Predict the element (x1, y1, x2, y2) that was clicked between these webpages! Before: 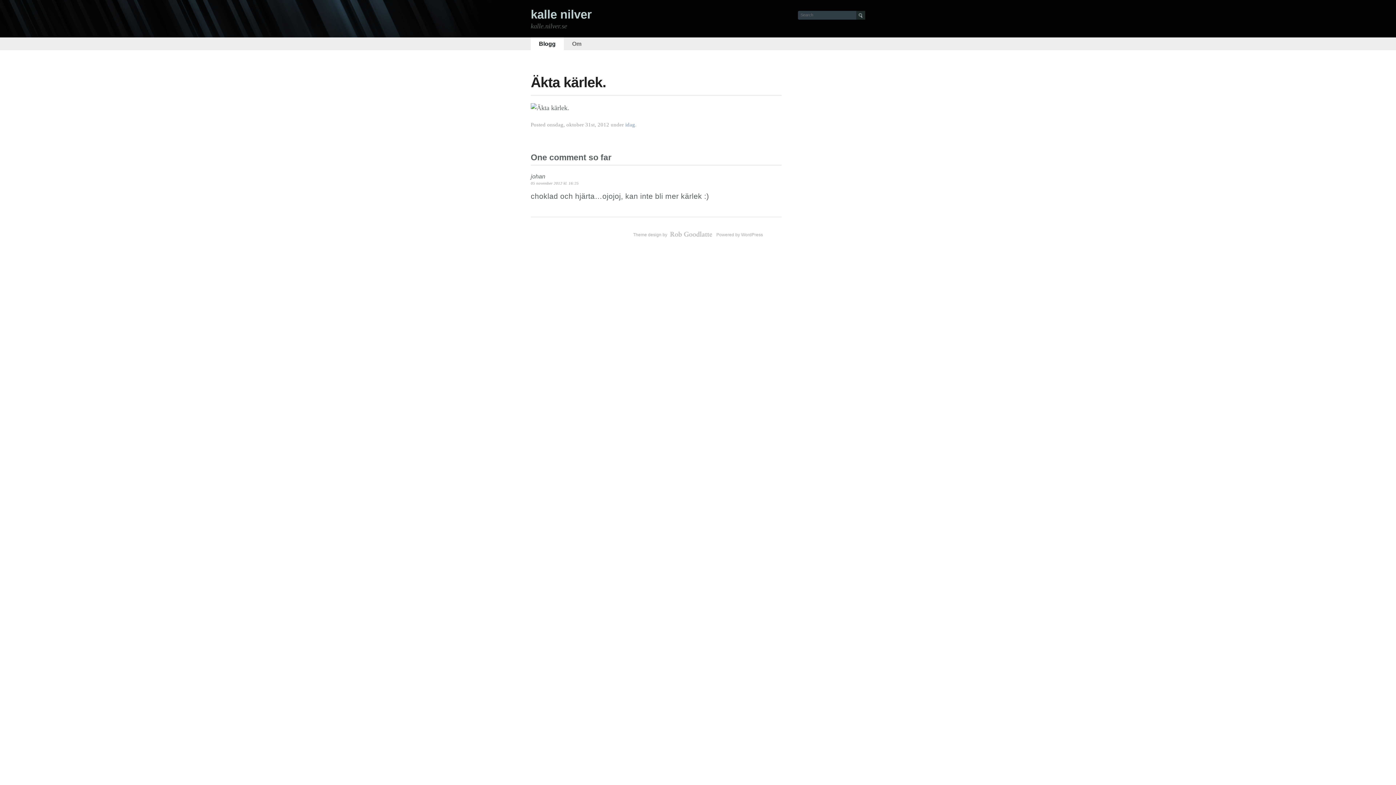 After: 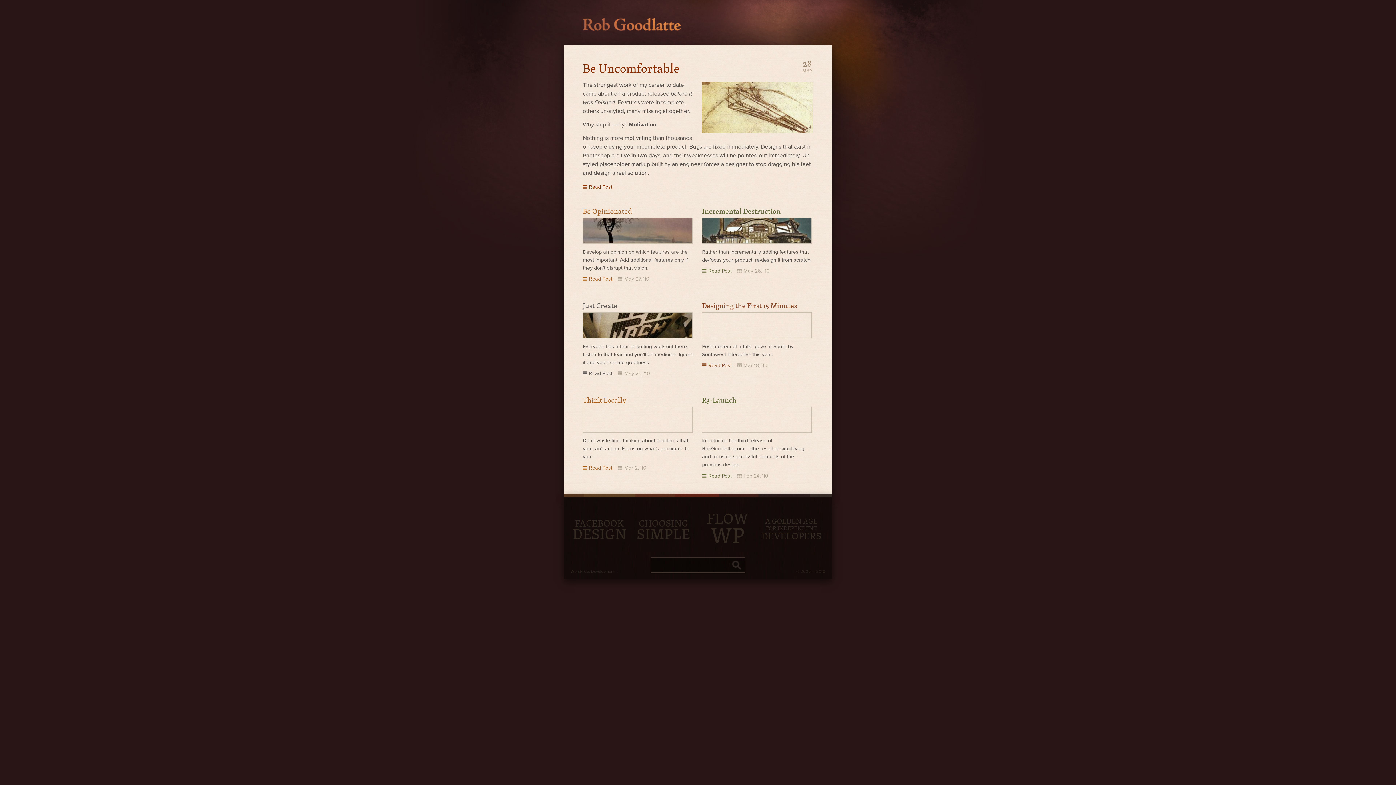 Action: label: Theme design by  bbox: (633, 232, 713, 237)